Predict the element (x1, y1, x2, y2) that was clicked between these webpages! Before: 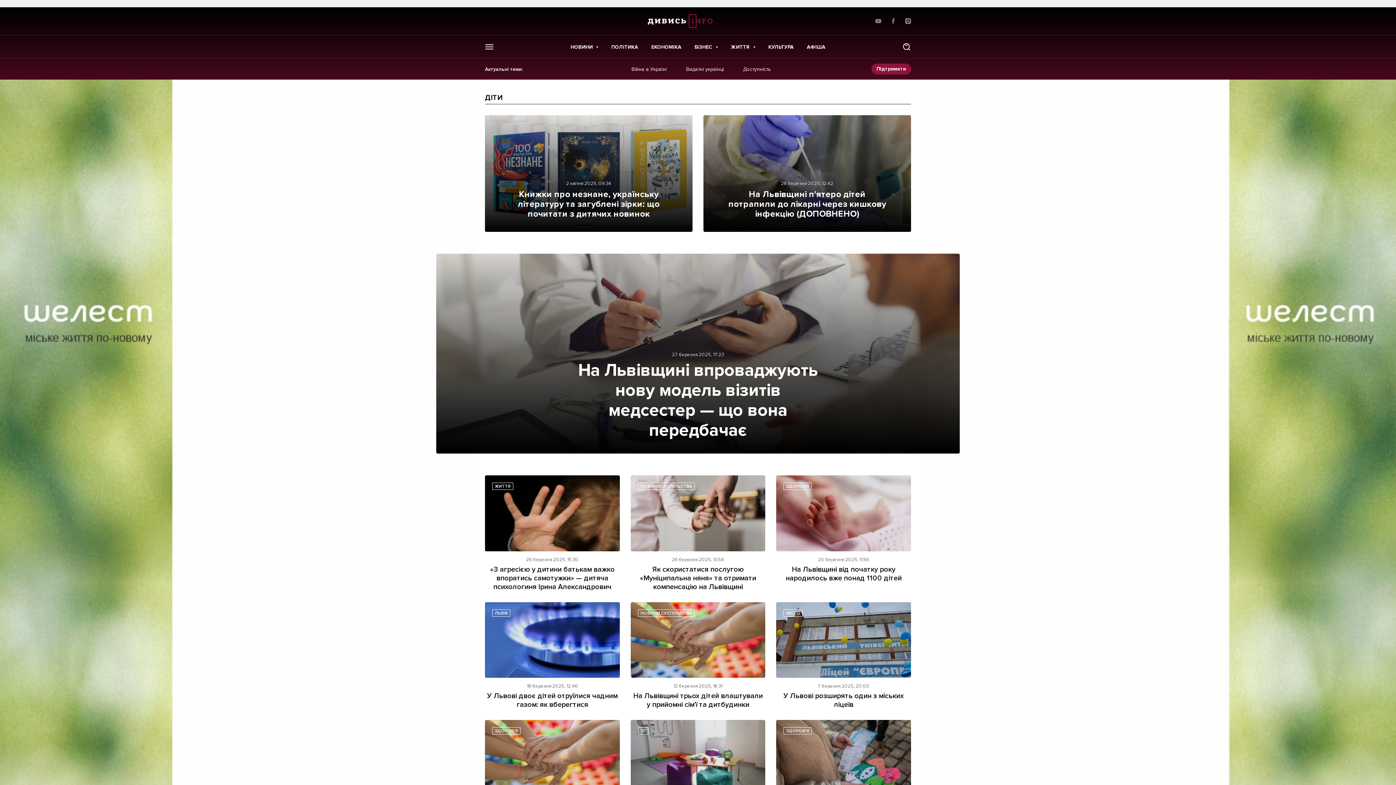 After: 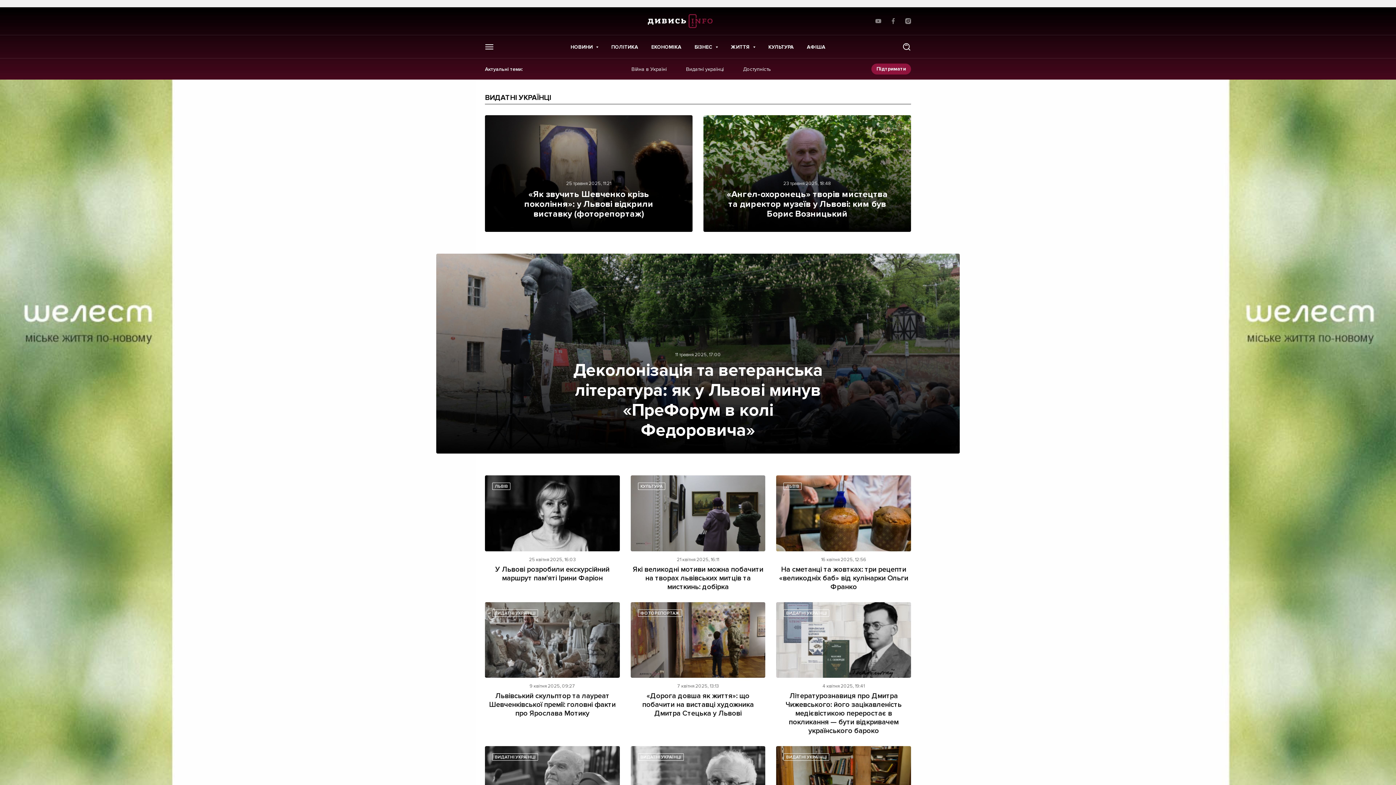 Action: bbox: (677, 66, 724, 72) label: Видатні українці